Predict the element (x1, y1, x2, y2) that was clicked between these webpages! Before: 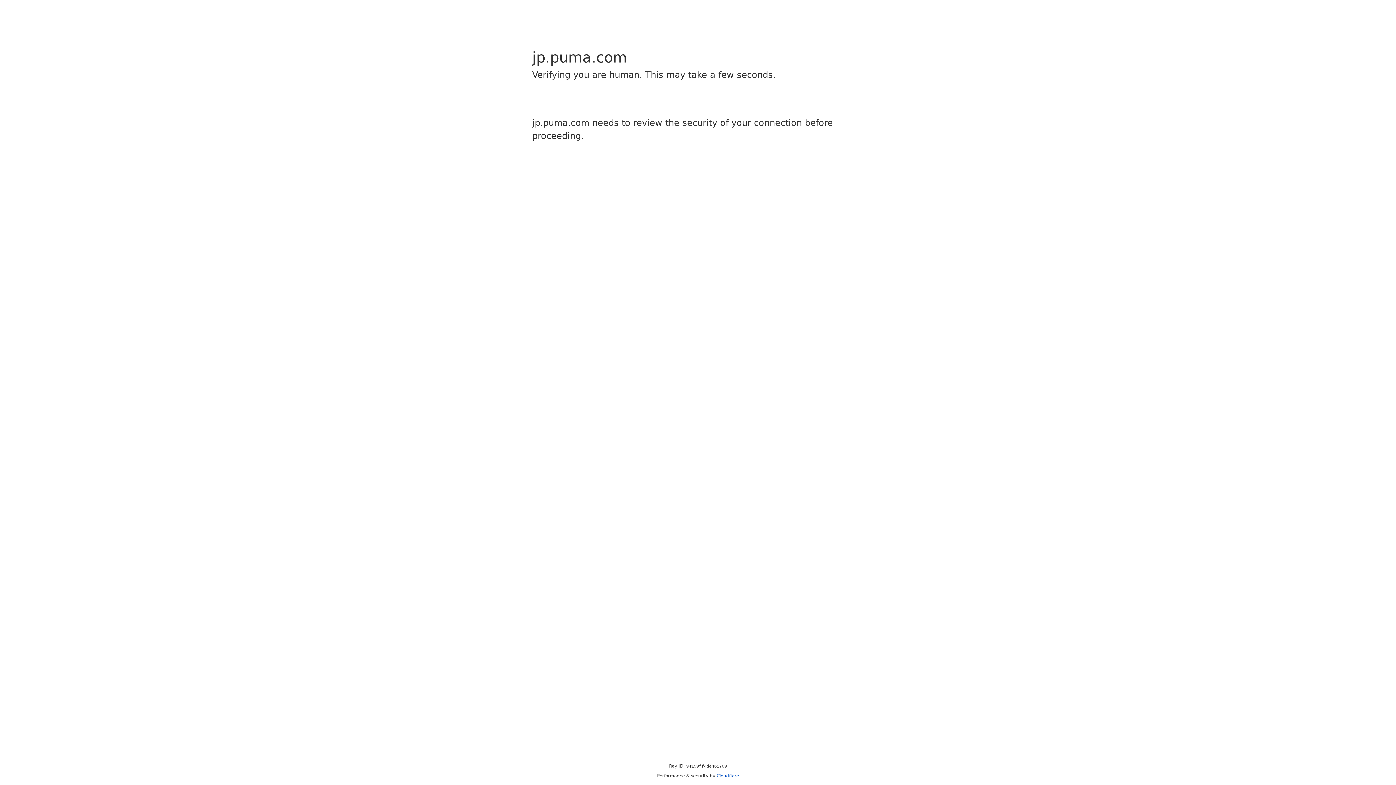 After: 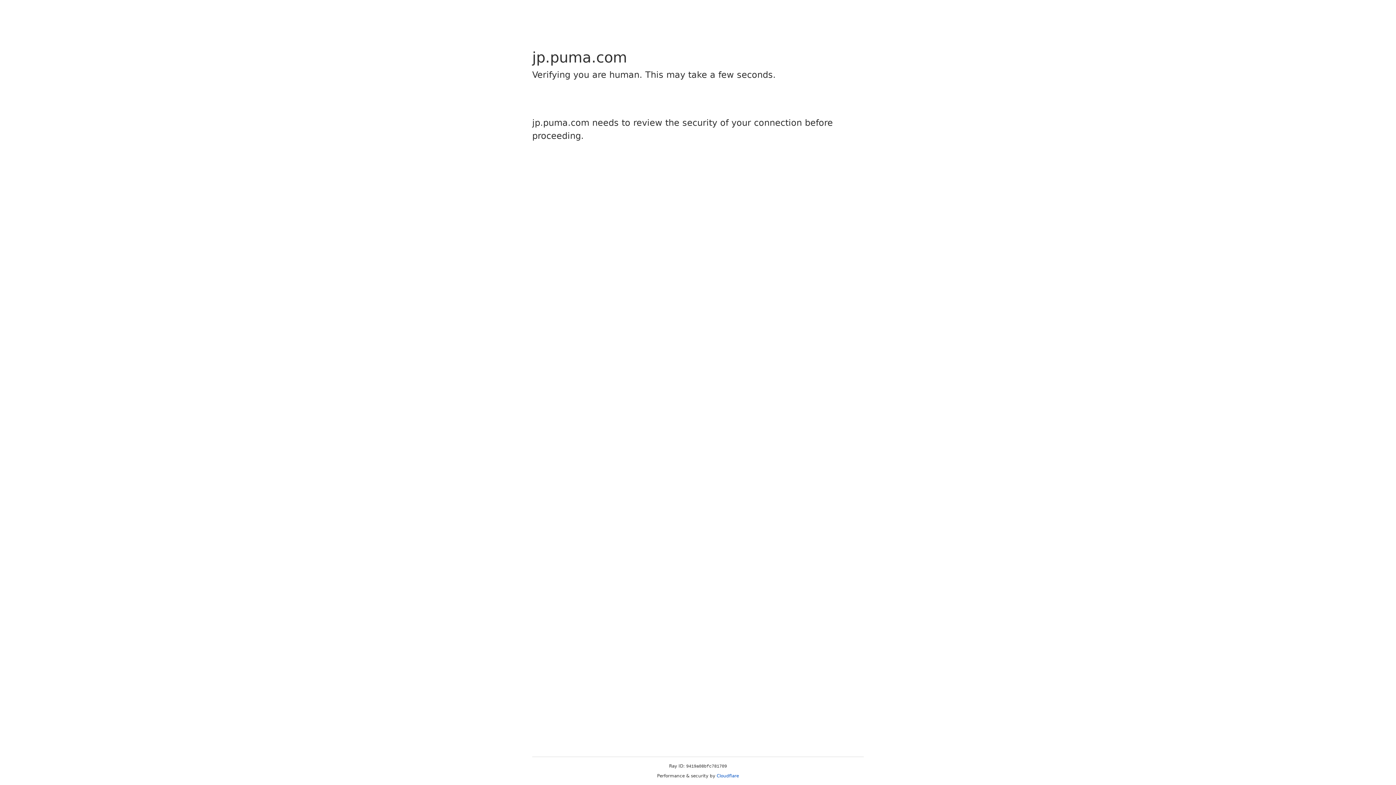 Action: bbox: (716, 773, 739, 778) label: Cloudflare